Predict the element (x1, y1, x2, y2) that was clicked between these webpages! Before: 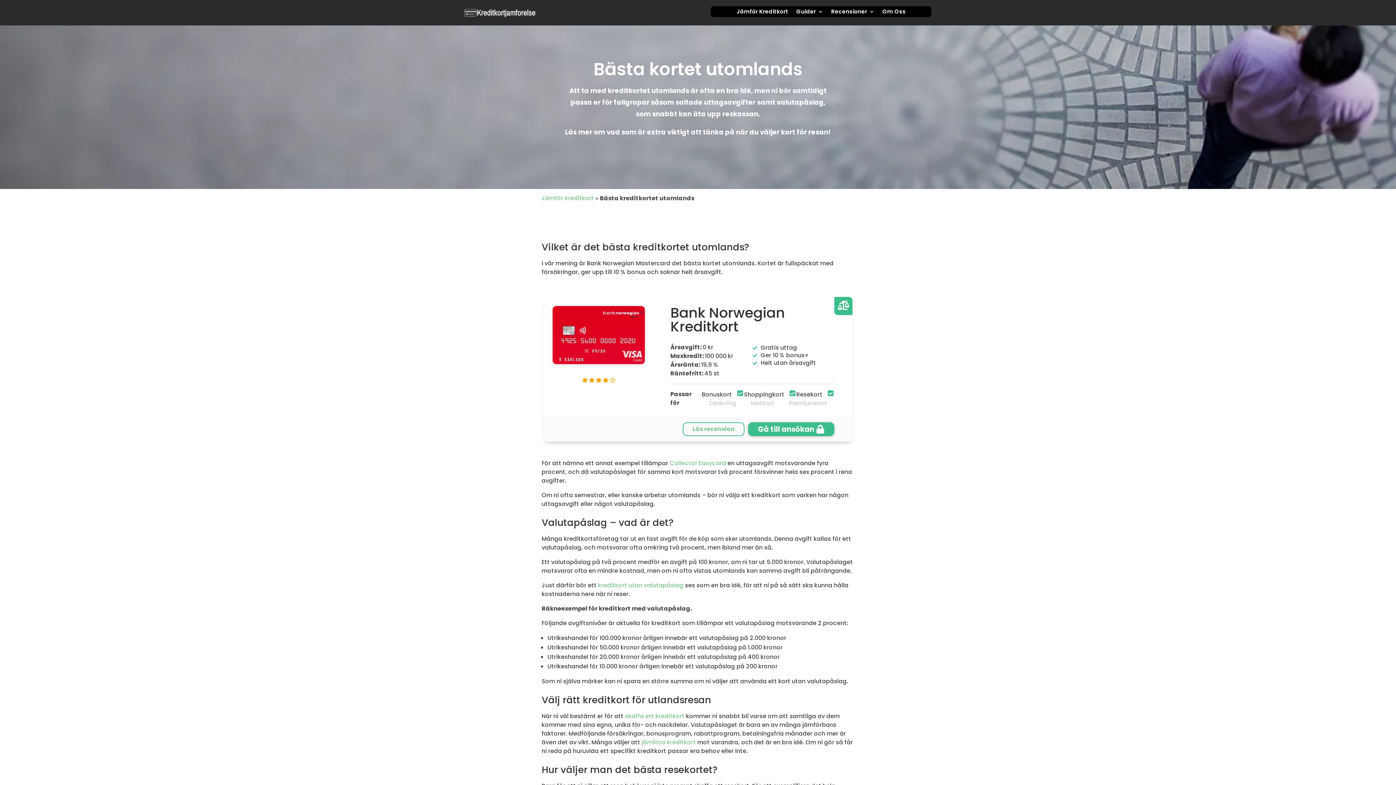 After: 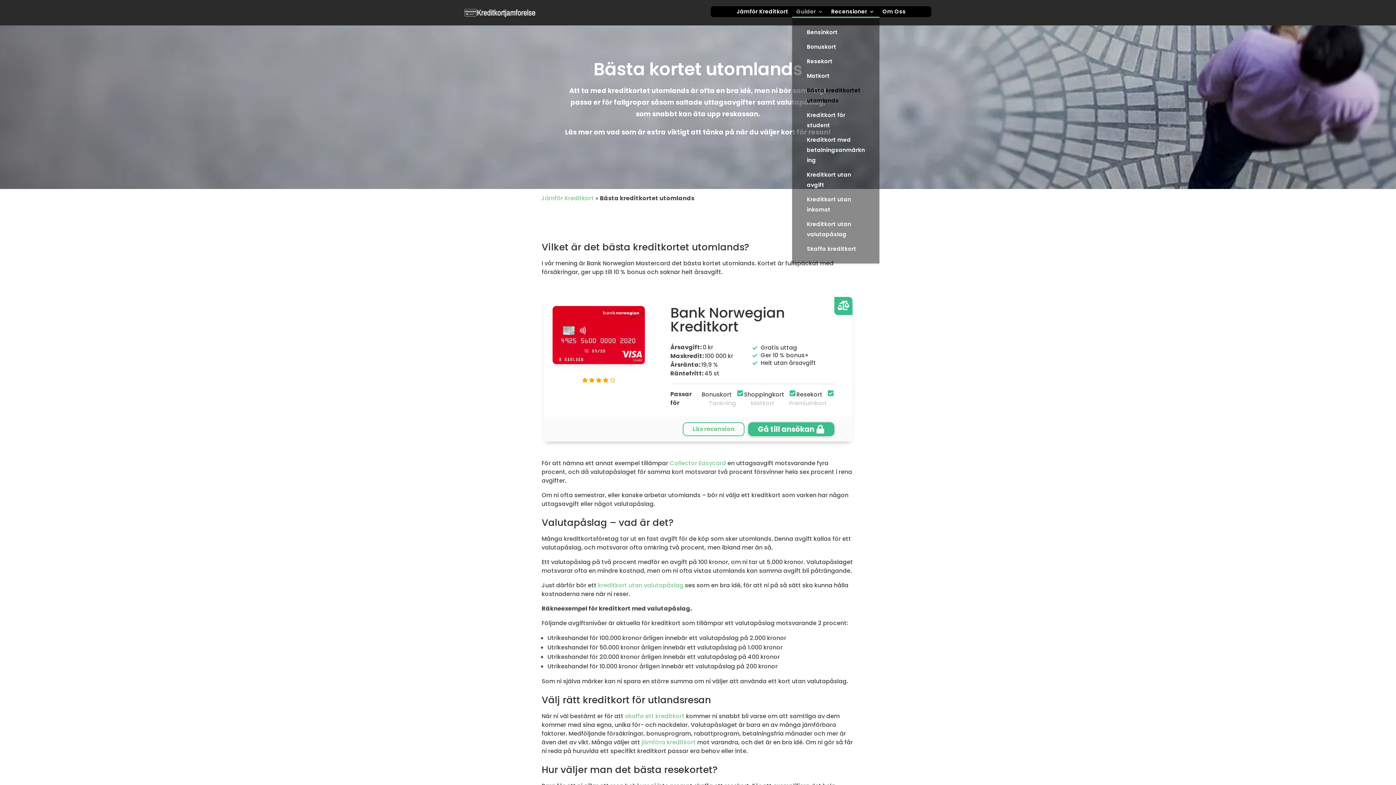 Action: label: Guider bbox: (796, 9, 823, 17)